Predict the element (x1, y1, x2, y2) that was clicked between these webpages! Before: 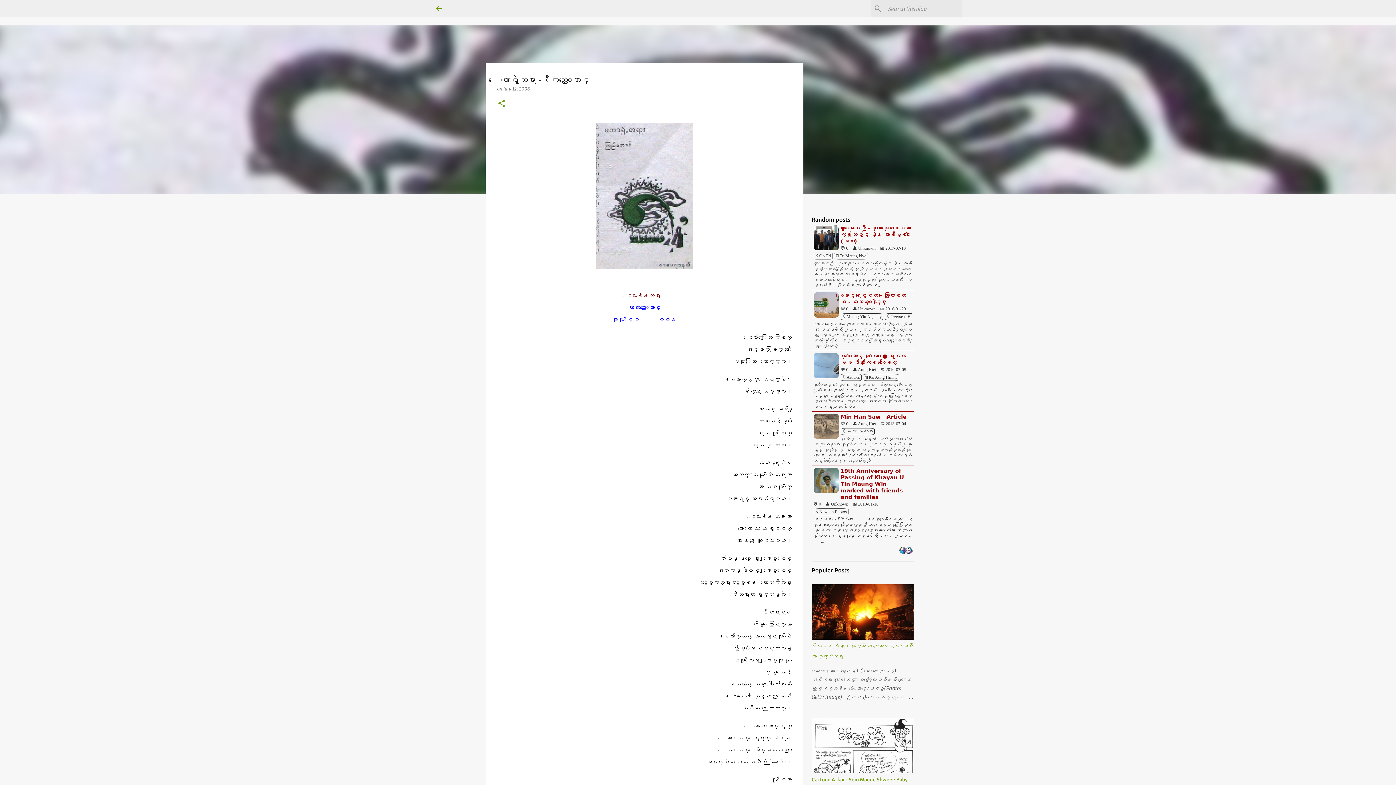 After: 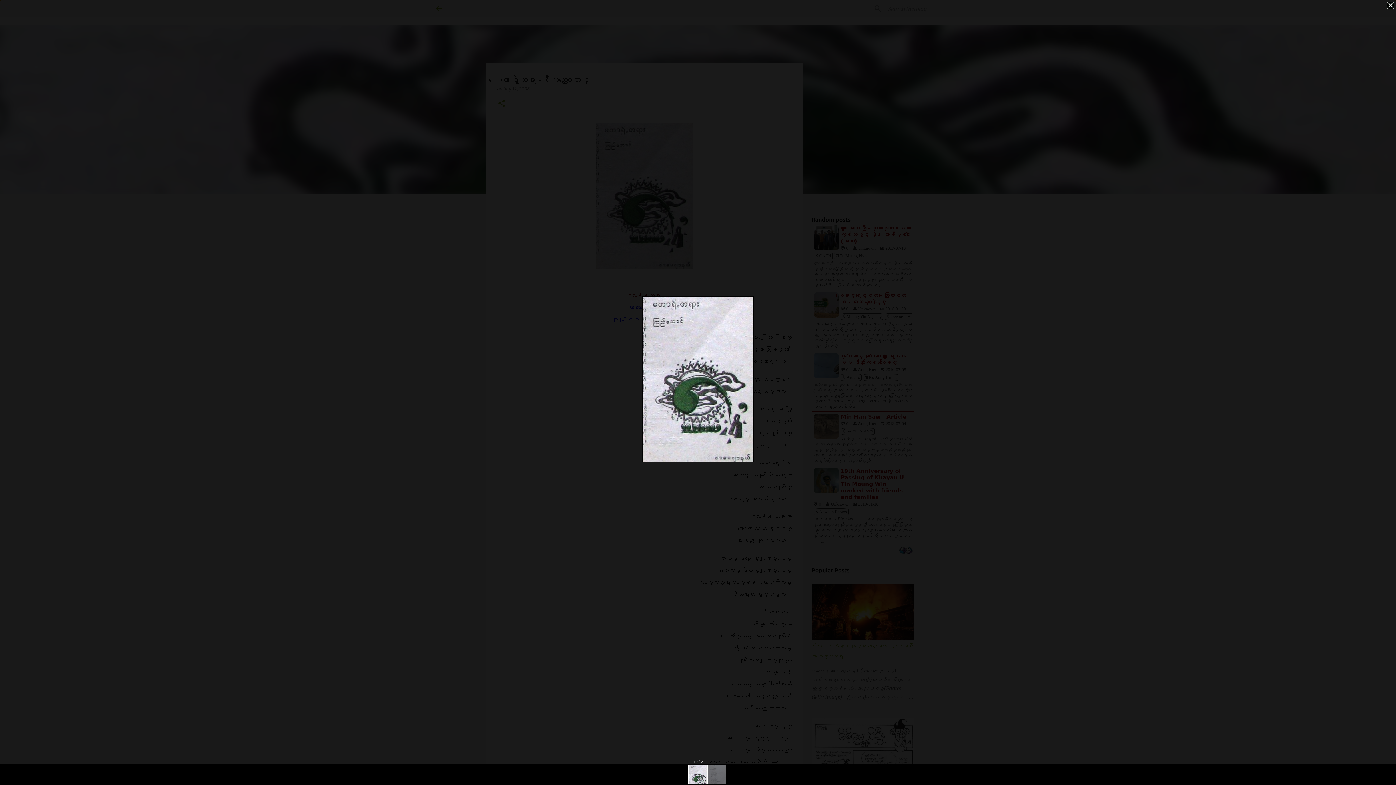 Action: bbox: (497, 123, 791, 268)